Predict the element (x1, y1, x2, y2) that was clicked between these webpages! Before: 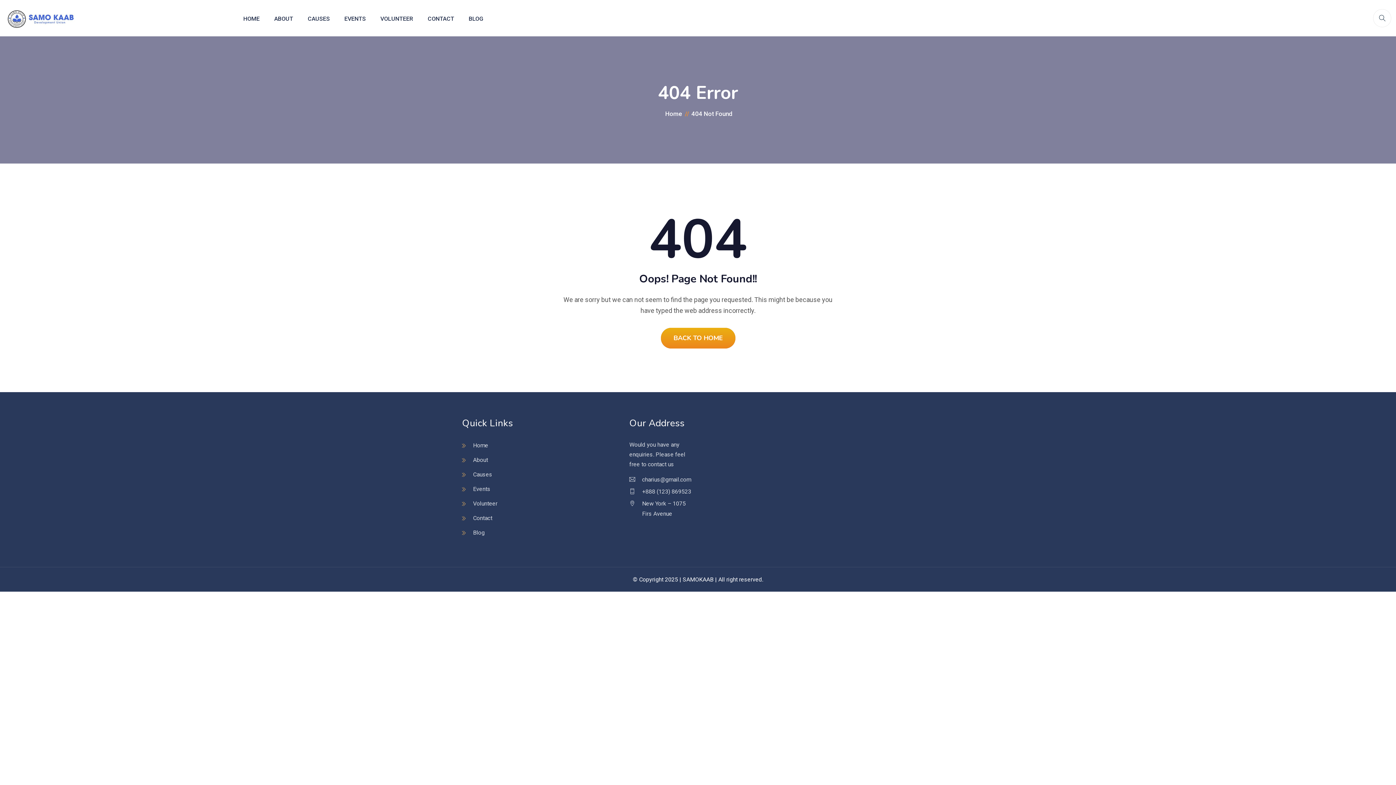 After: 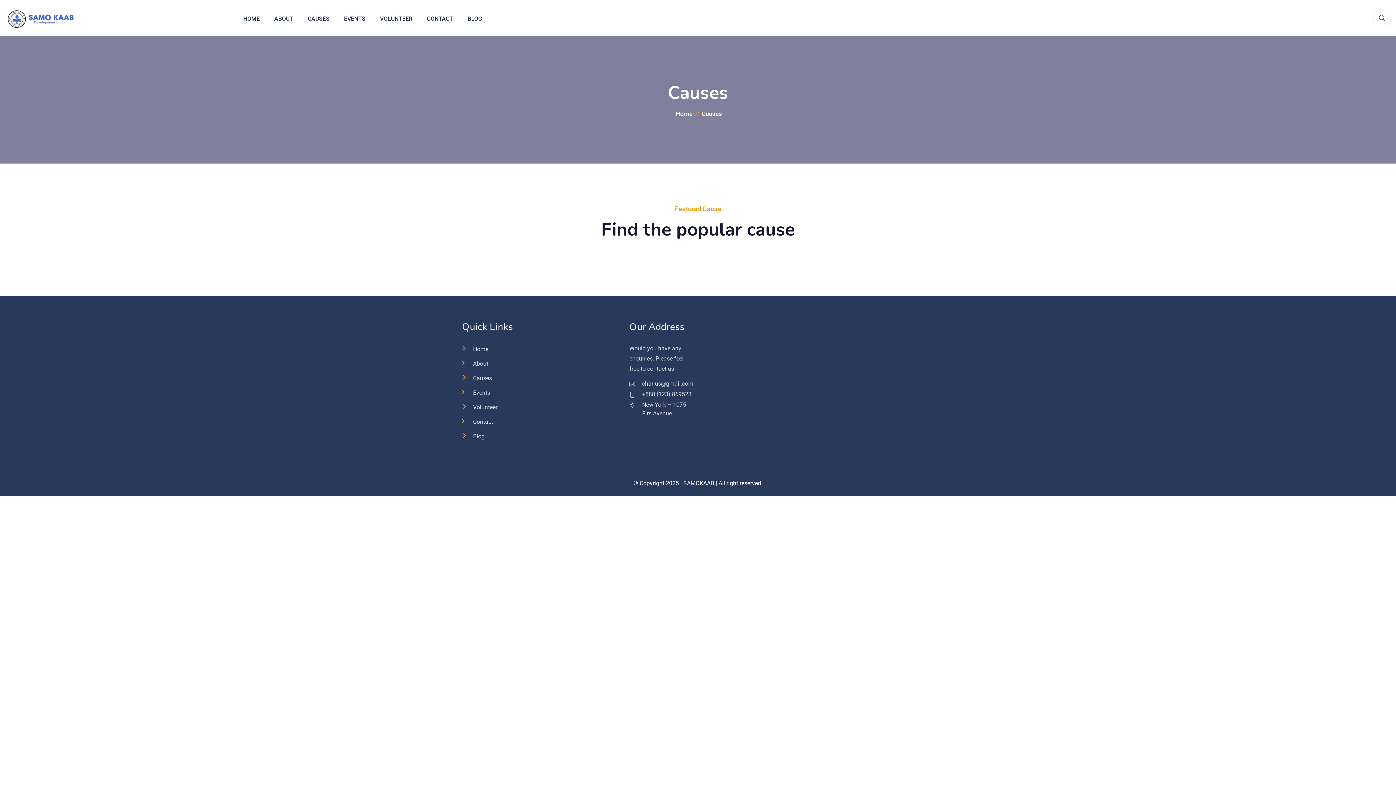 Action: bbox: (300, 2, 337, 35) label: CAUSES